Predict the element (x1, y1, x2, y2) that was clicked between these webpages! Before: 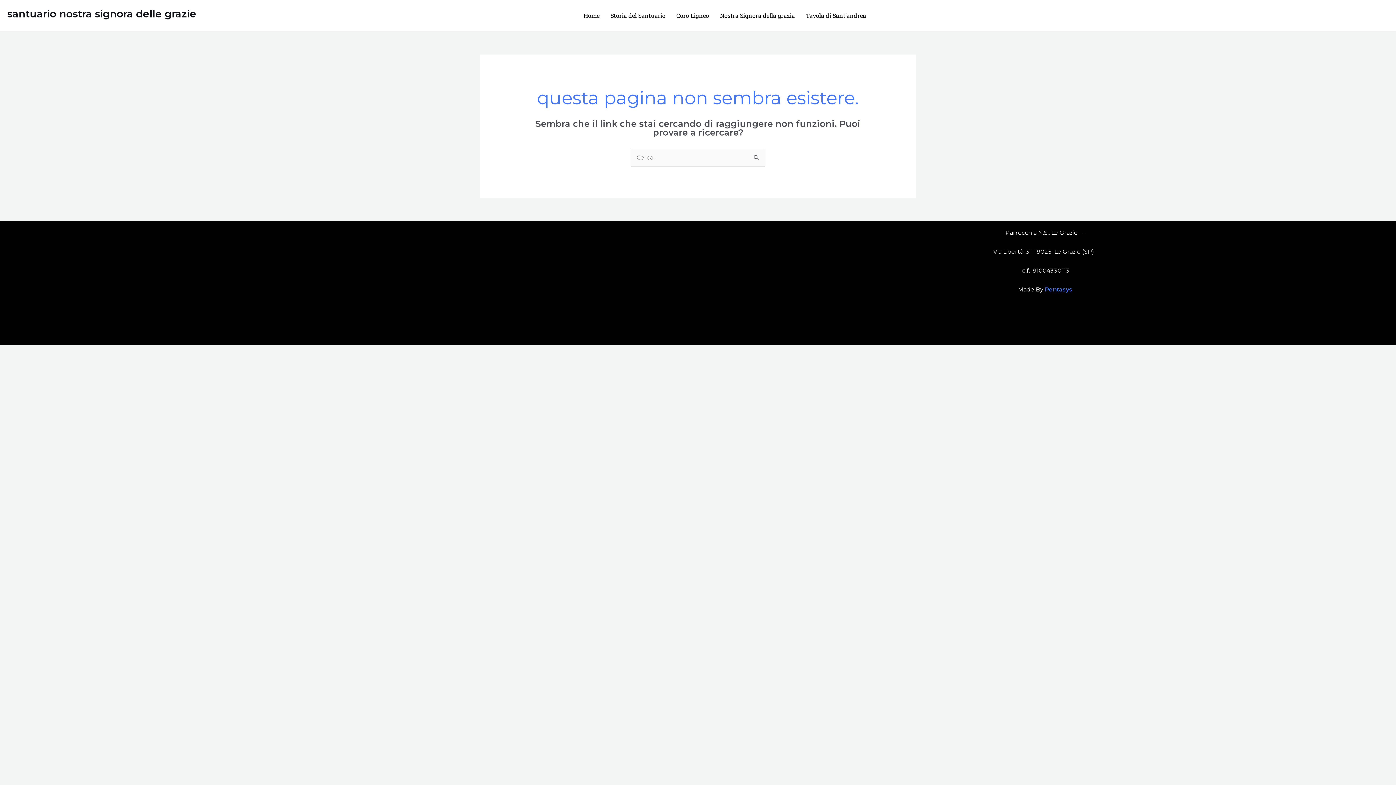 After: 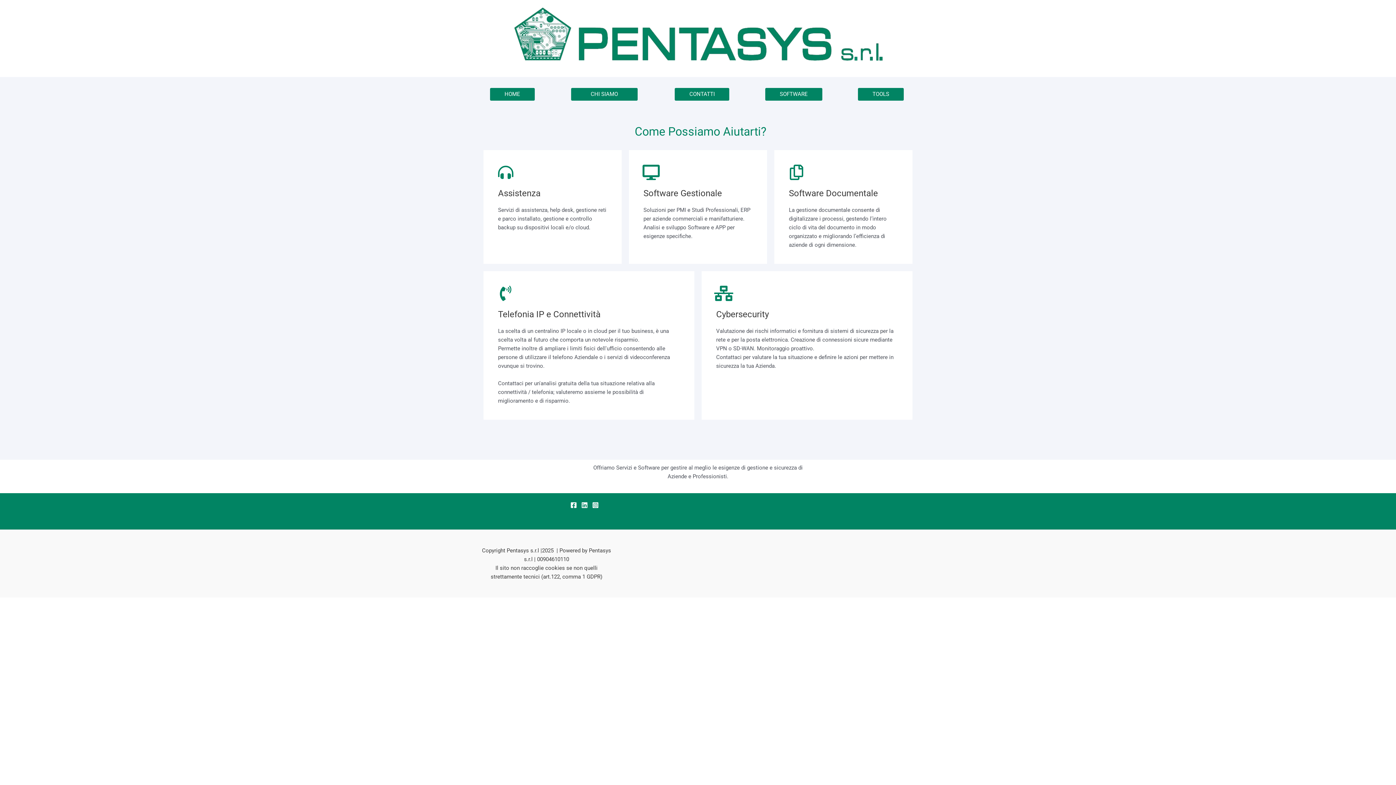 Action: label: Pentasys bbox: (1045, 286, 1072, 293)